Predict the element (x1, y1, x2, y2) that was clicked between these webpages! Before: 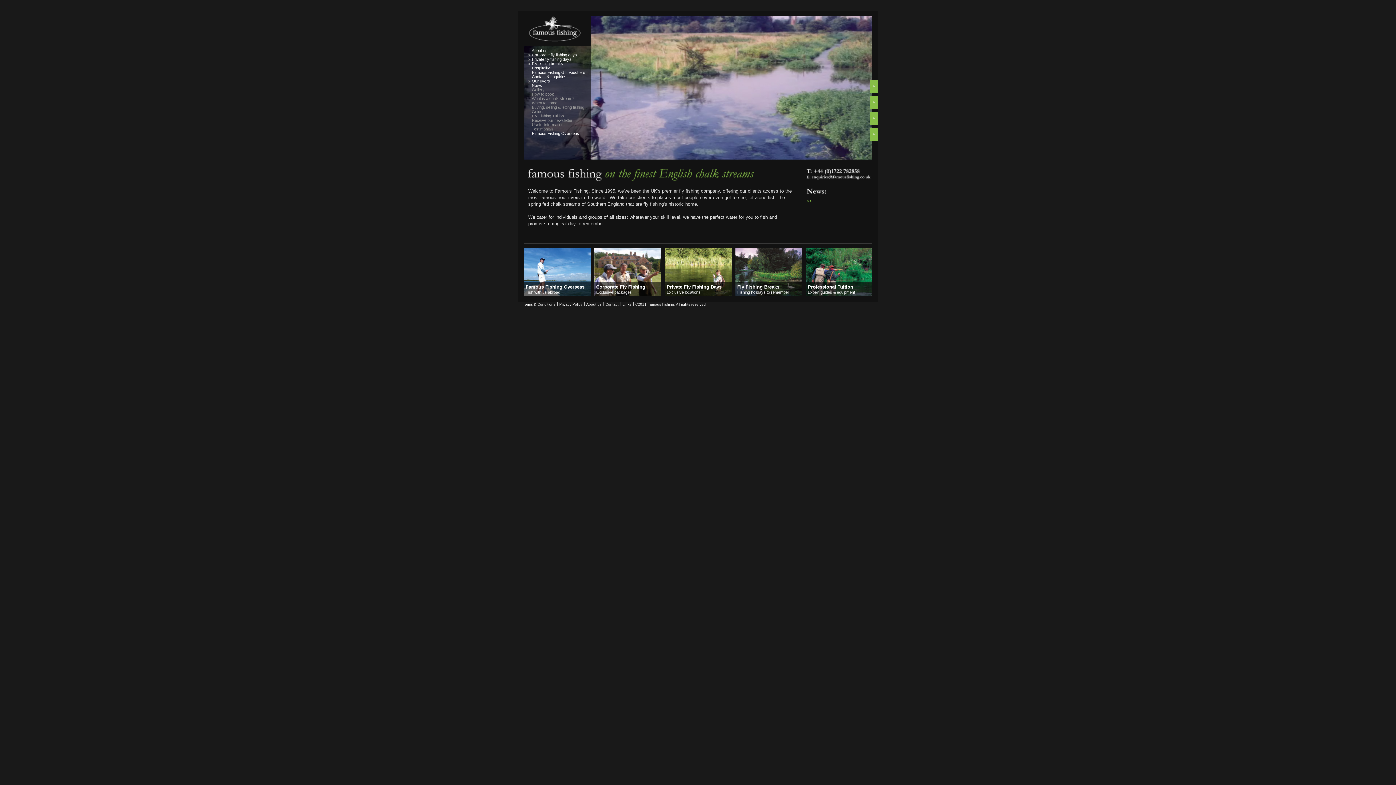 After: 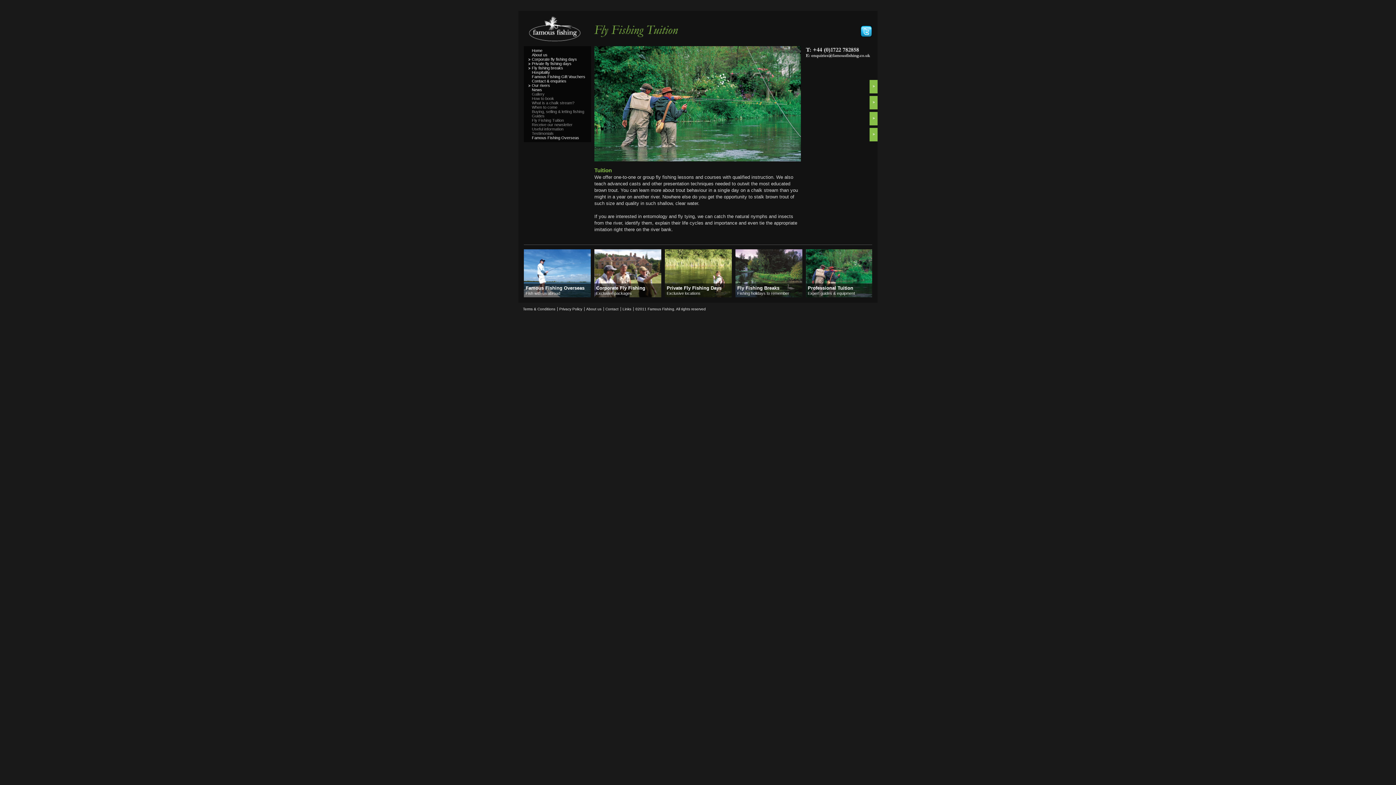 Action: bbox: (806, 248, 872, 296) label: Professional Tuition
Expert guides & equipment